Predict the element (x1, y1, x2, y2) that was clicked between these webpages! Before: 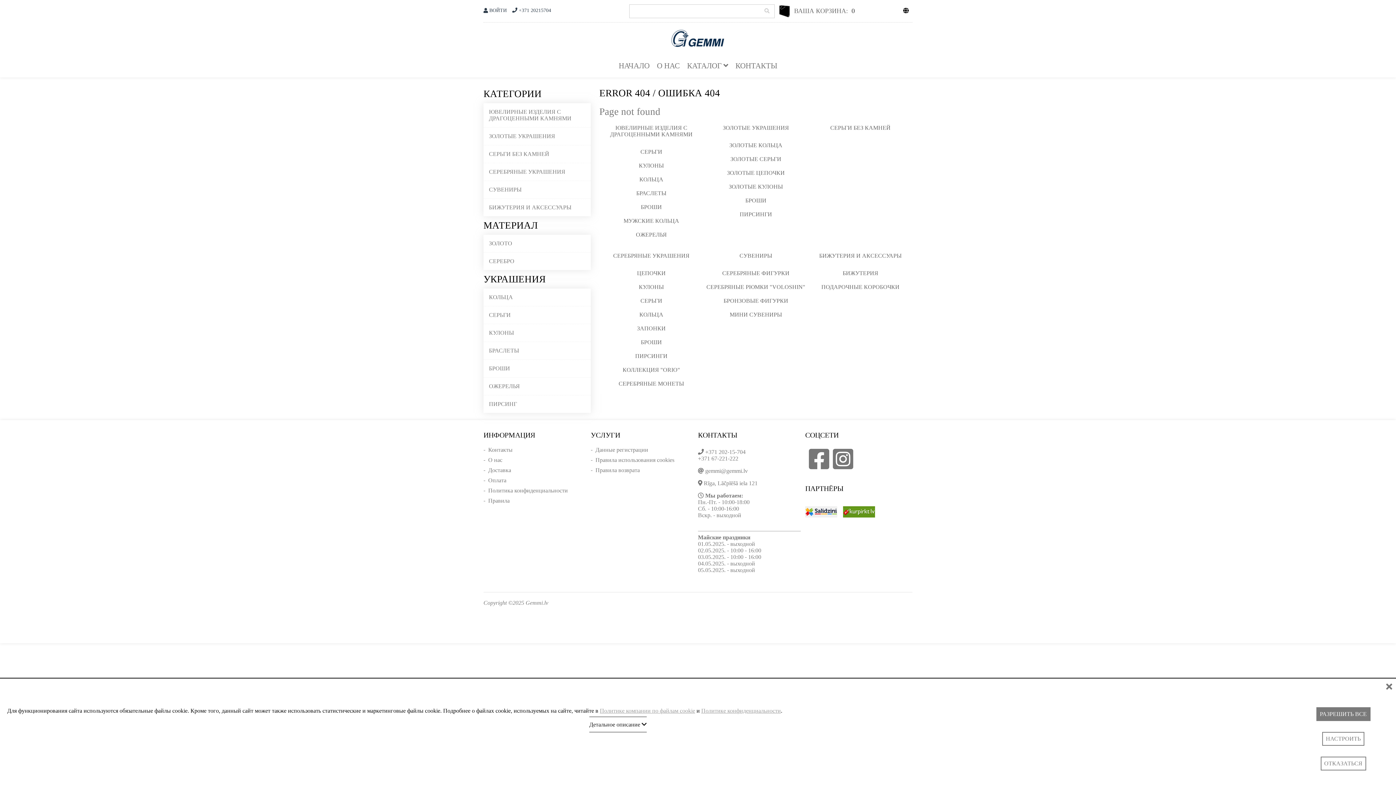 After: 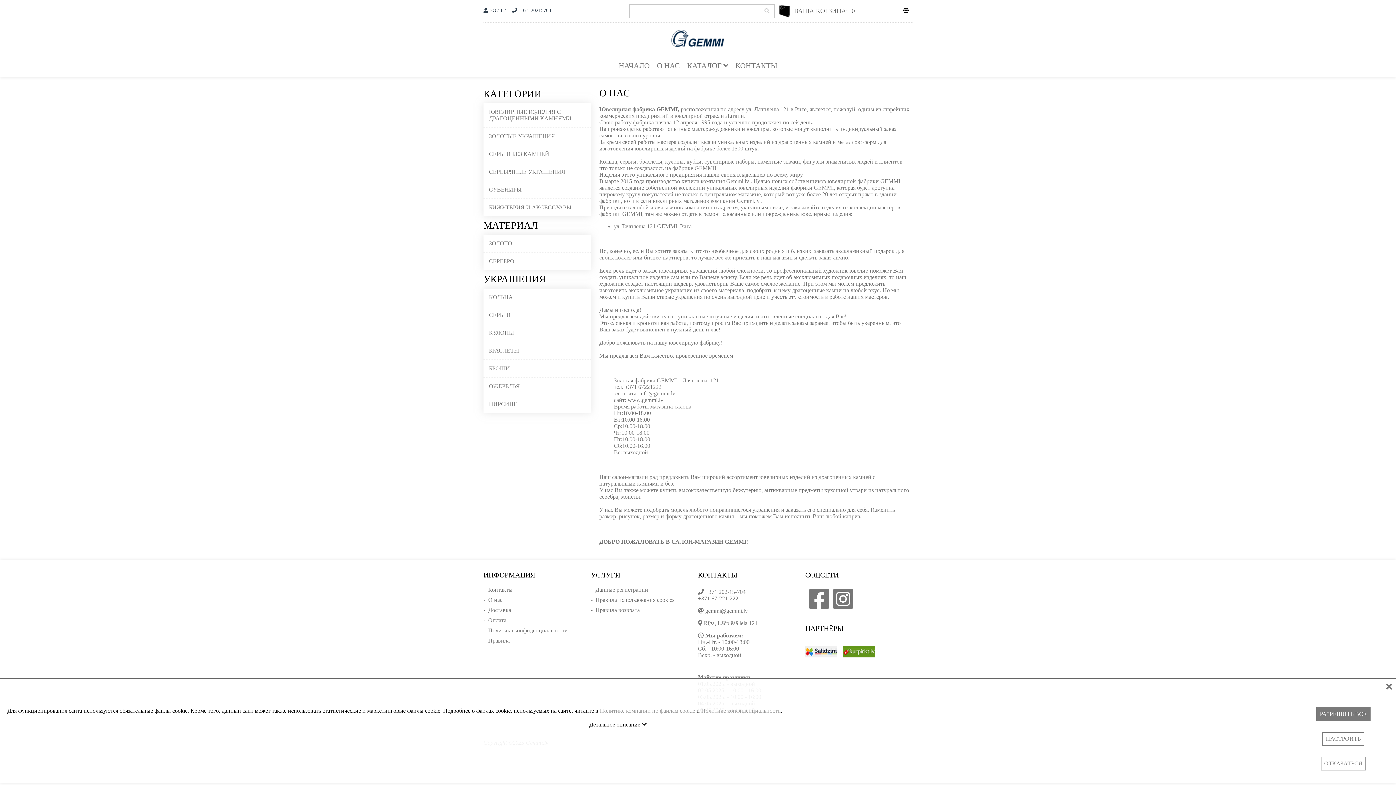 Action: label: О НАС bbox: (657, 61, 680, 70)